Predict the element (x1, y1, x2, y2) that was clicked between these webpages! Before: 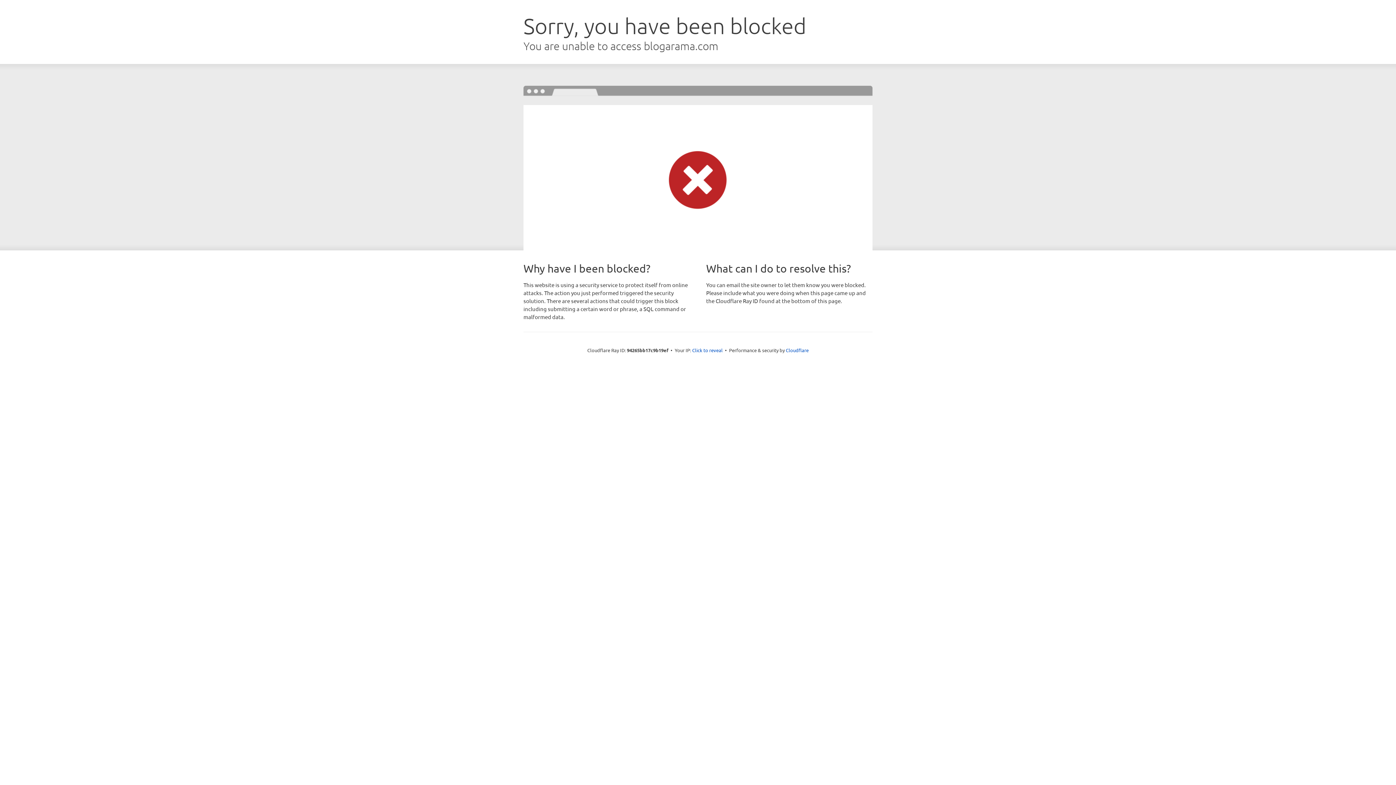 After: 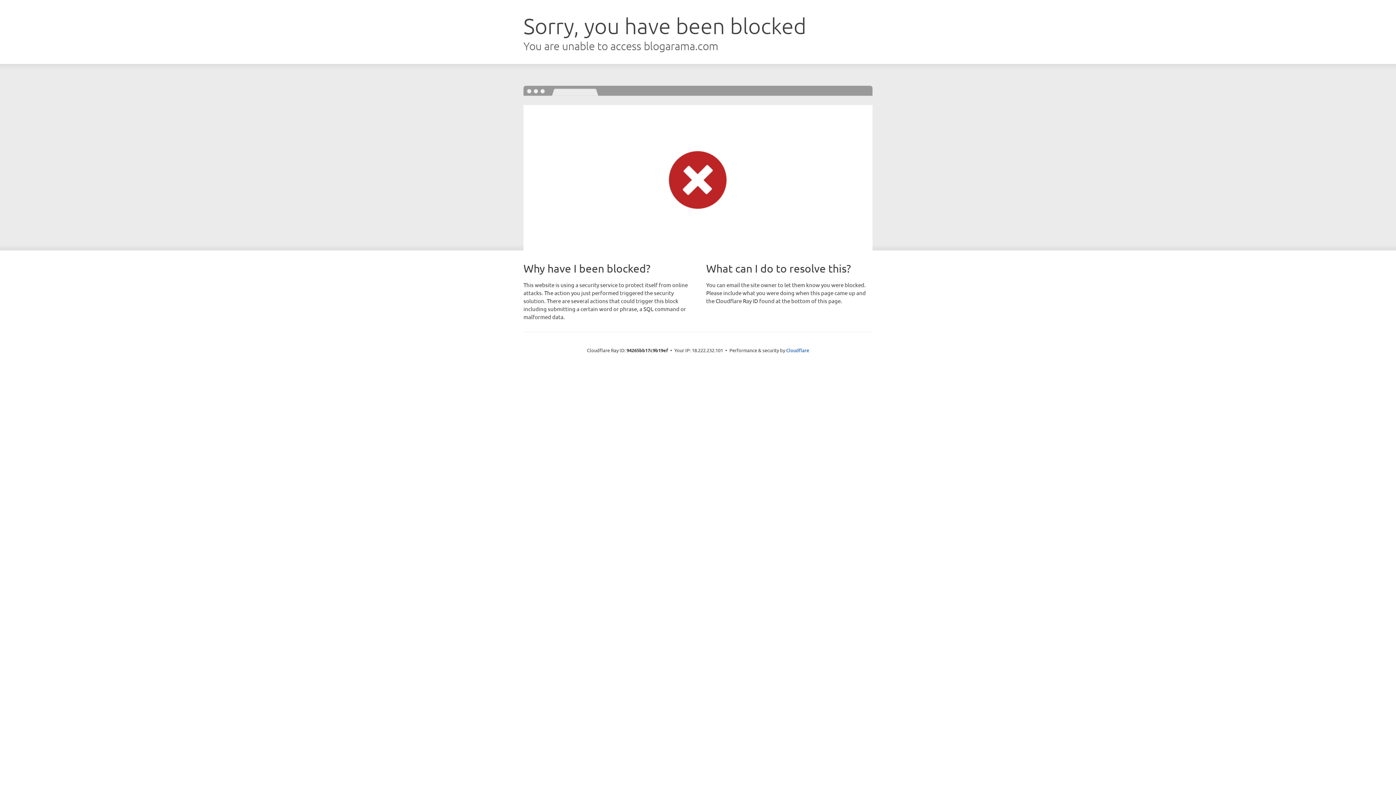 Action: label: Click to reveal bbox: (692, 346, 722, 353)